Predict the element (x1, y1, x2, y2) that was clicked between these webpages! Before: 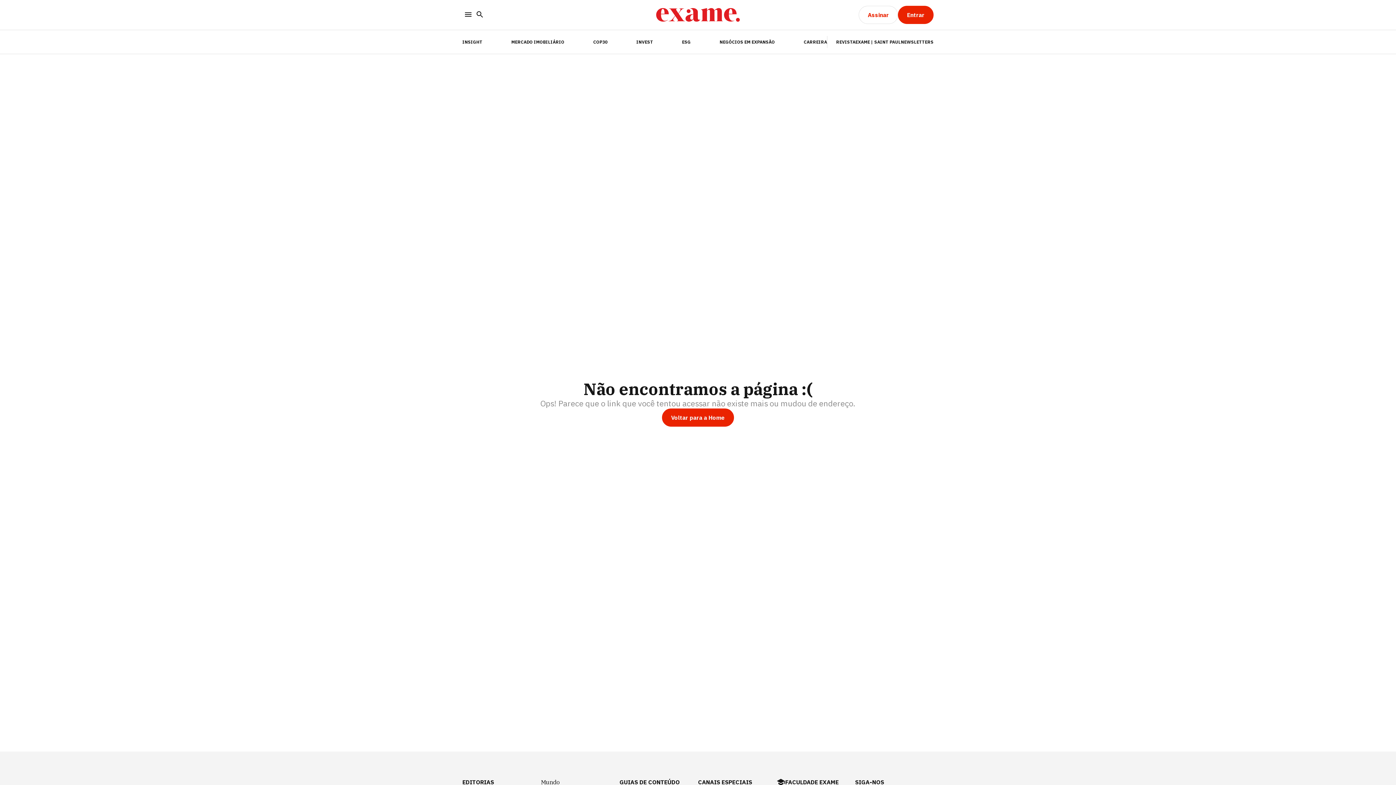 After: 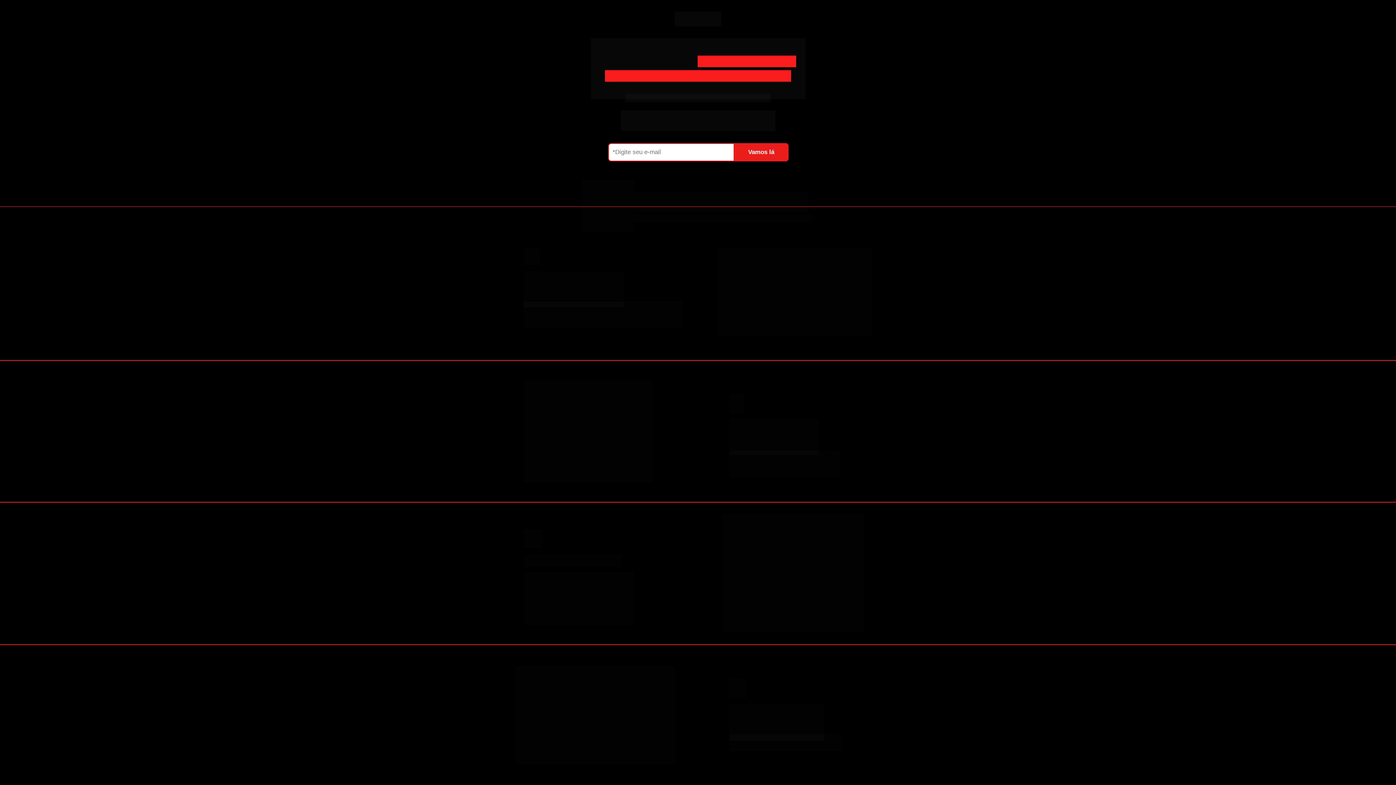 Action: label: Assinar bbox: (858, 5, 898, 24)